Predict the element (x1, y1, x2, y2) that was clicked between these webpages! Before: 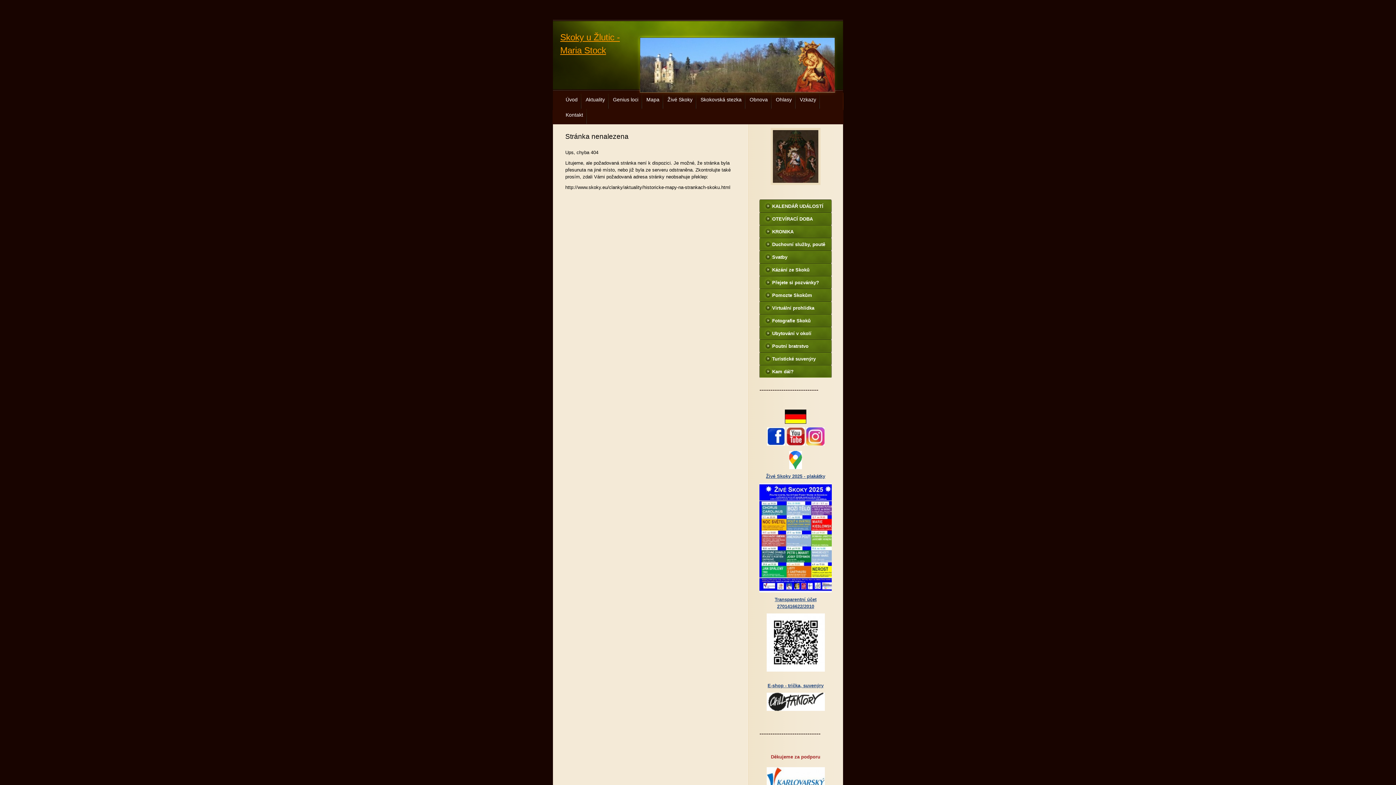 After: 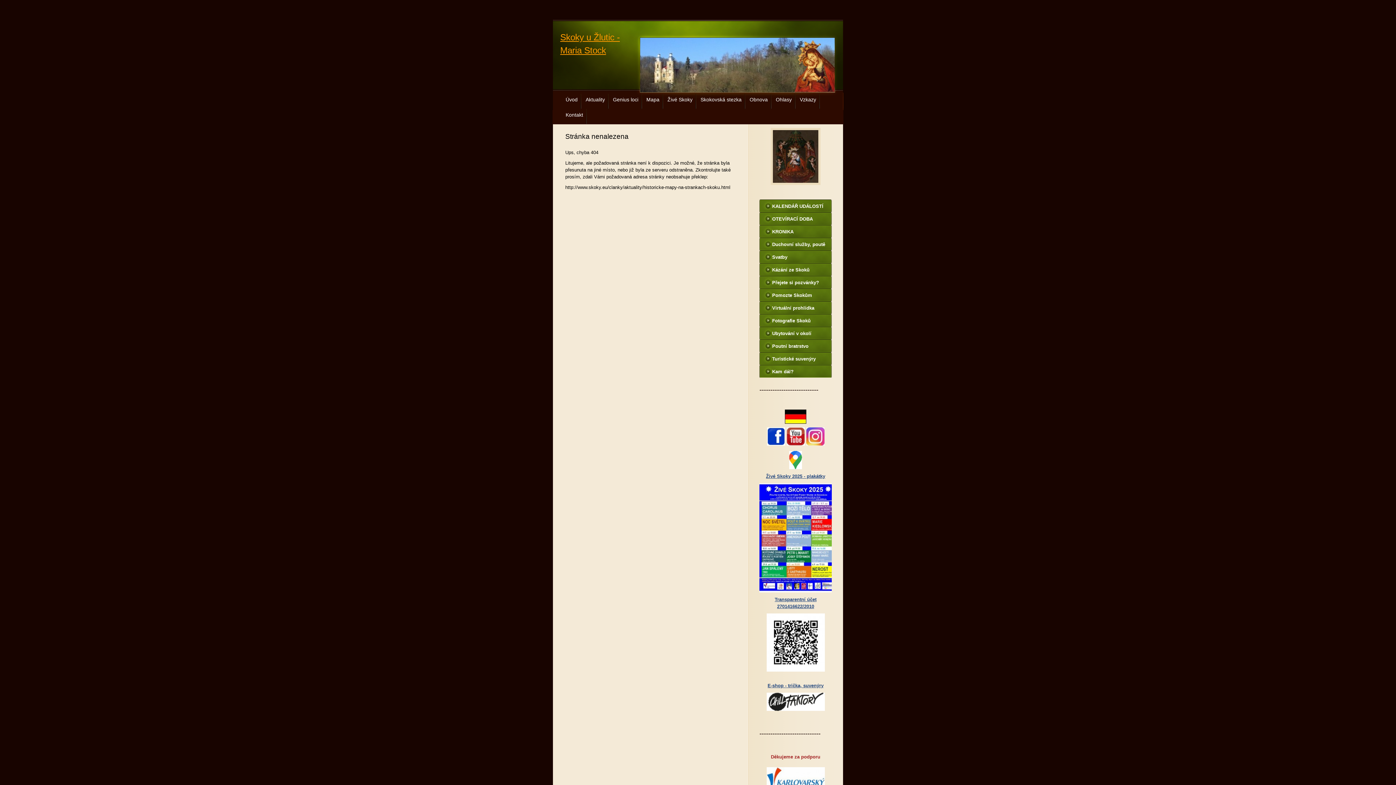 Action: bbox: (767, 441, 785, 446)